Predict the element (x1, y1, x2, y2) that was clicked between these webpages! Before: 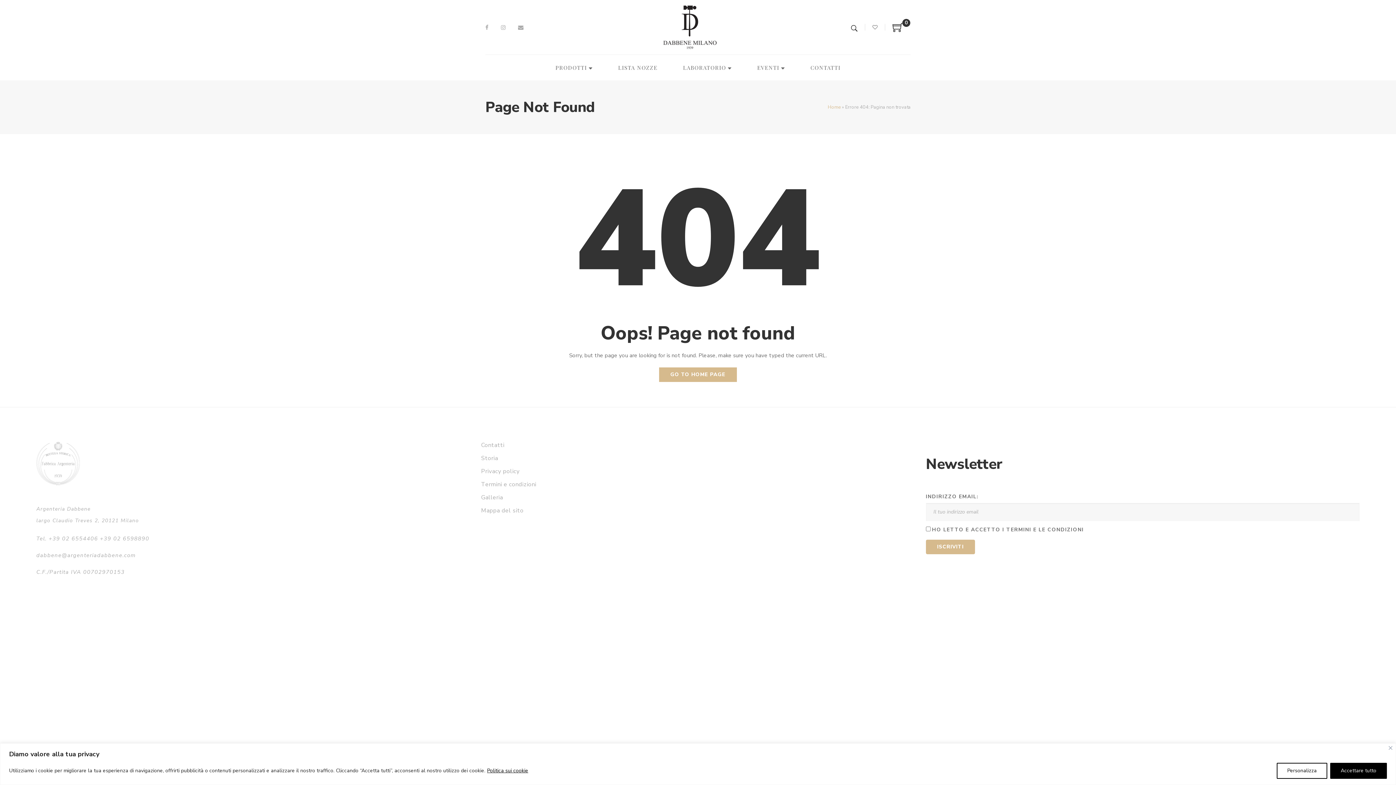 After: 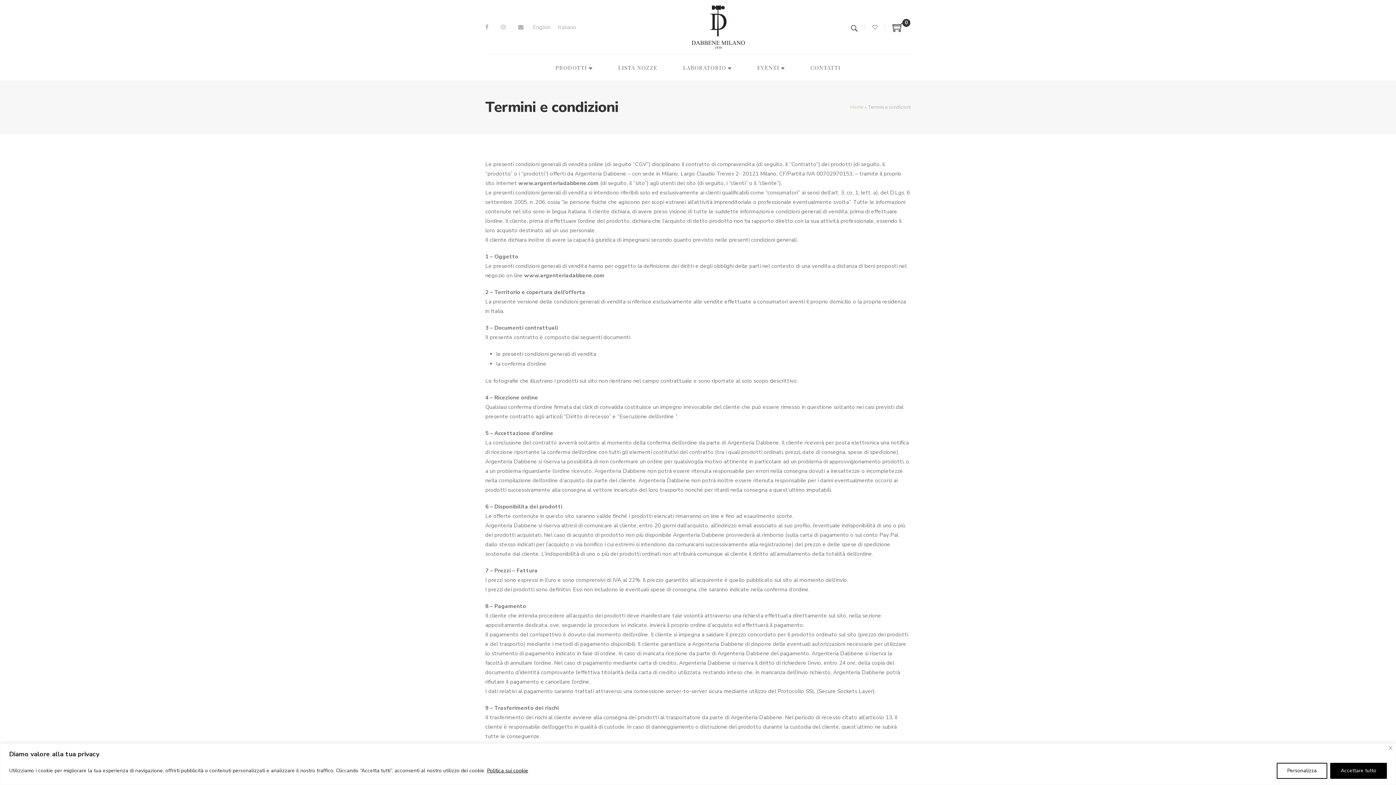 Action: label: Termini e condizioni bbox: (481, 482, 536, 487)